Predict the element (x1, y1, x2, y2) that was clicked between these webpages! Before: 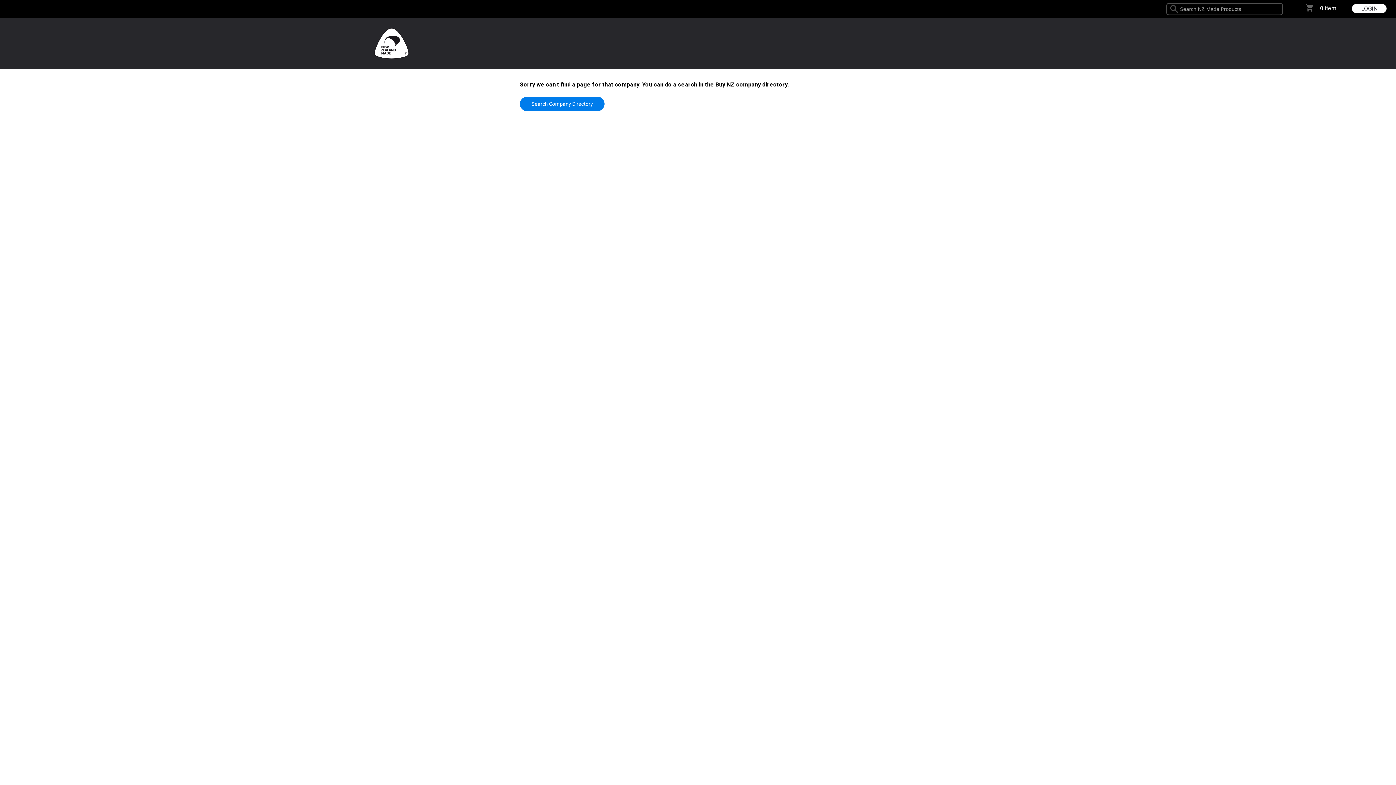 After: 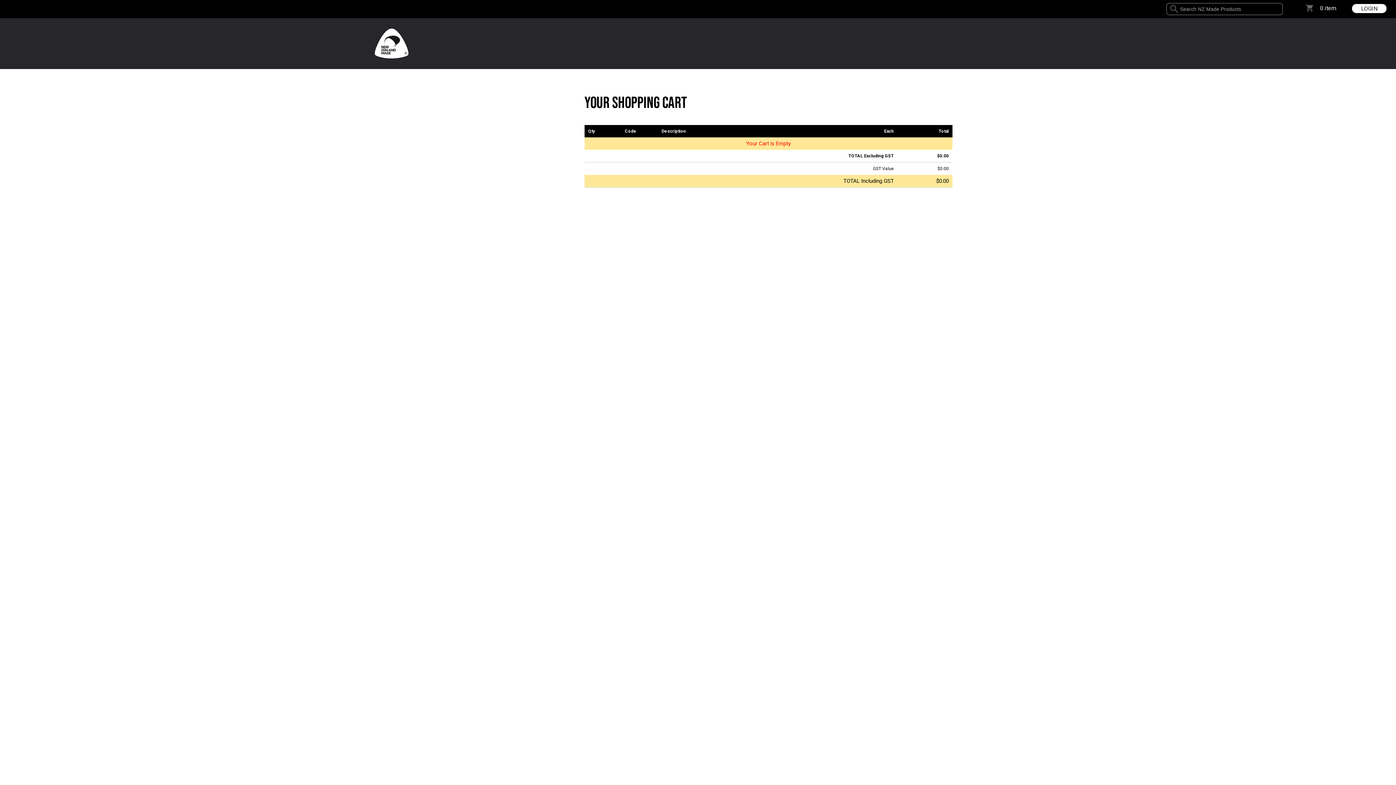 Action: bbox: (1320, 4, 1336, 11) label: 0 item